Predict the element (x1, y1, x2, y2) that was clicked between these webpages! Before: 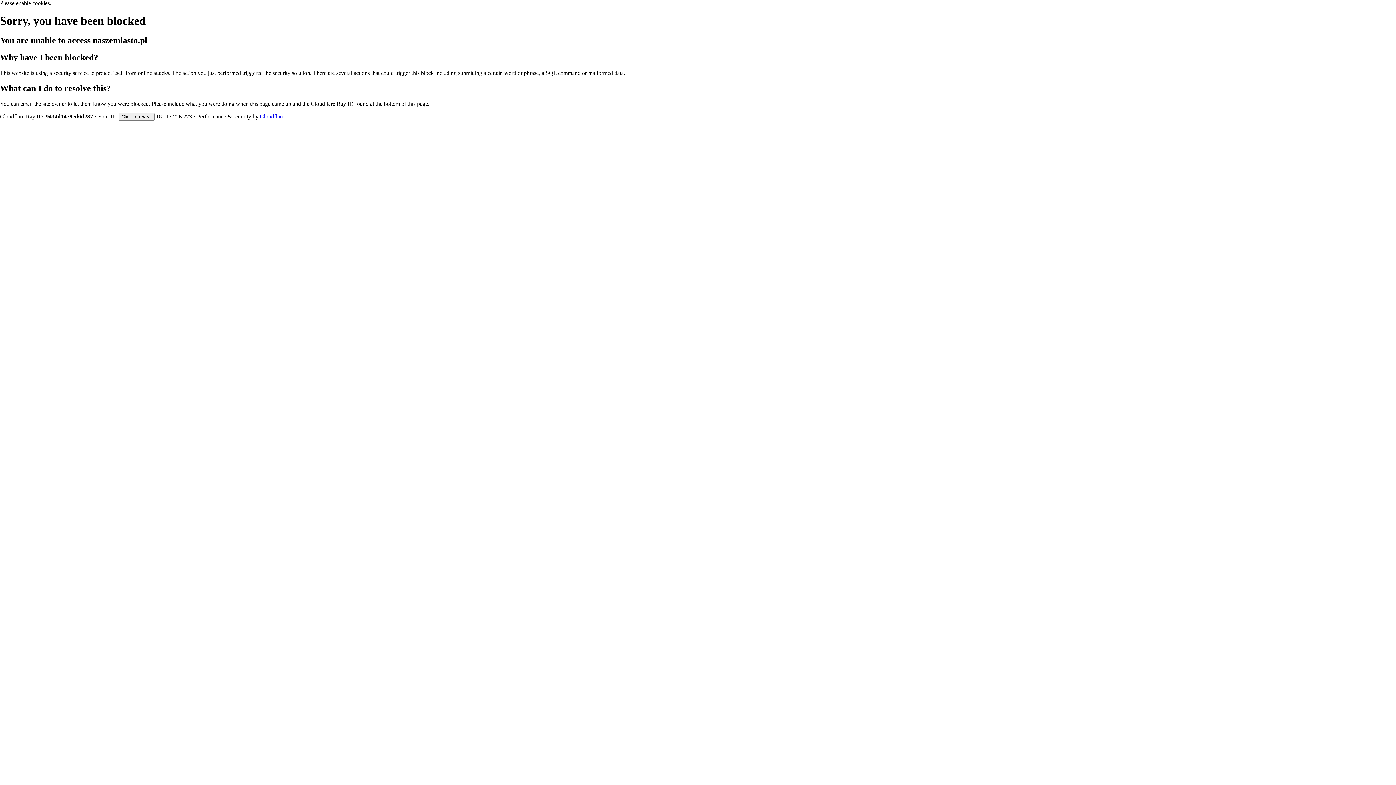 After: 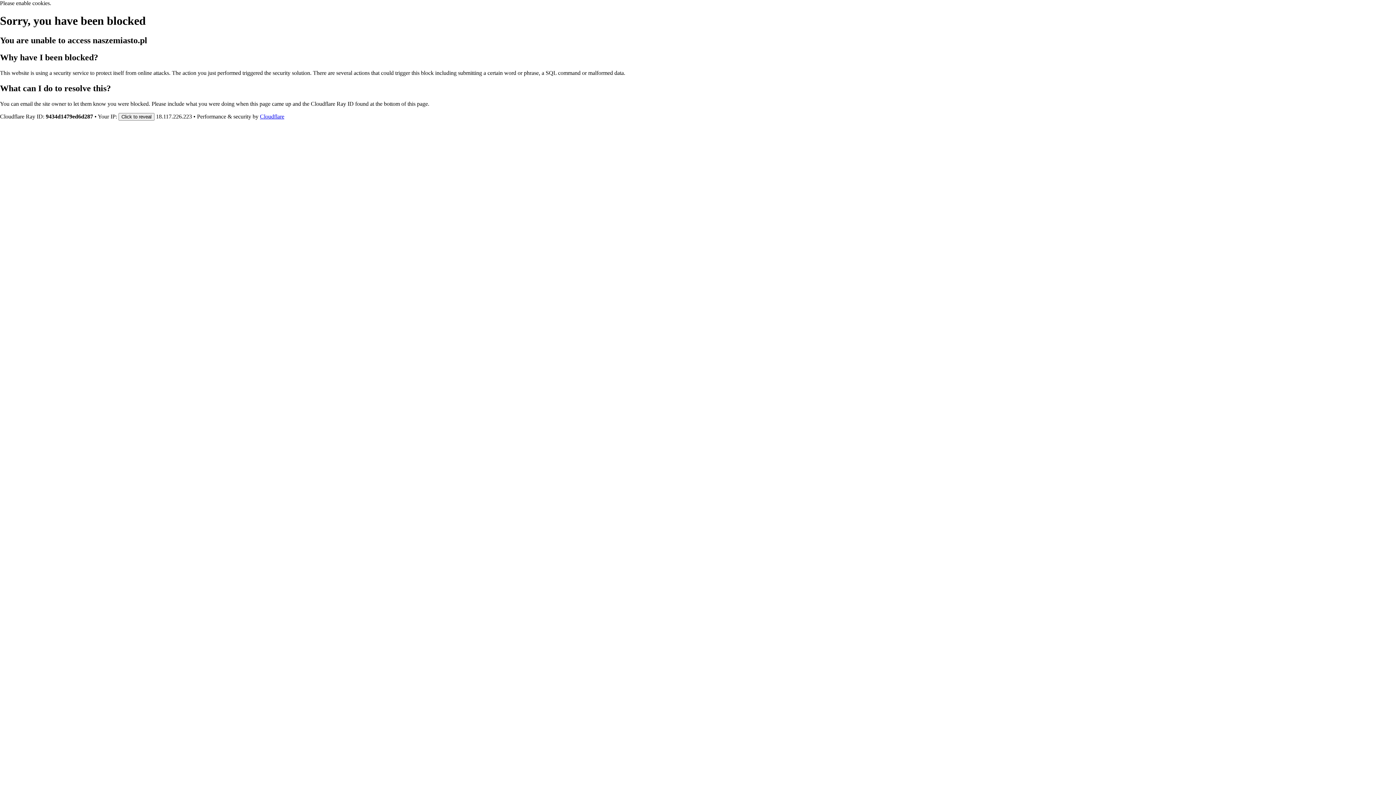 Action: bbox: (260, 113, 284, 119) label: Cloudflare